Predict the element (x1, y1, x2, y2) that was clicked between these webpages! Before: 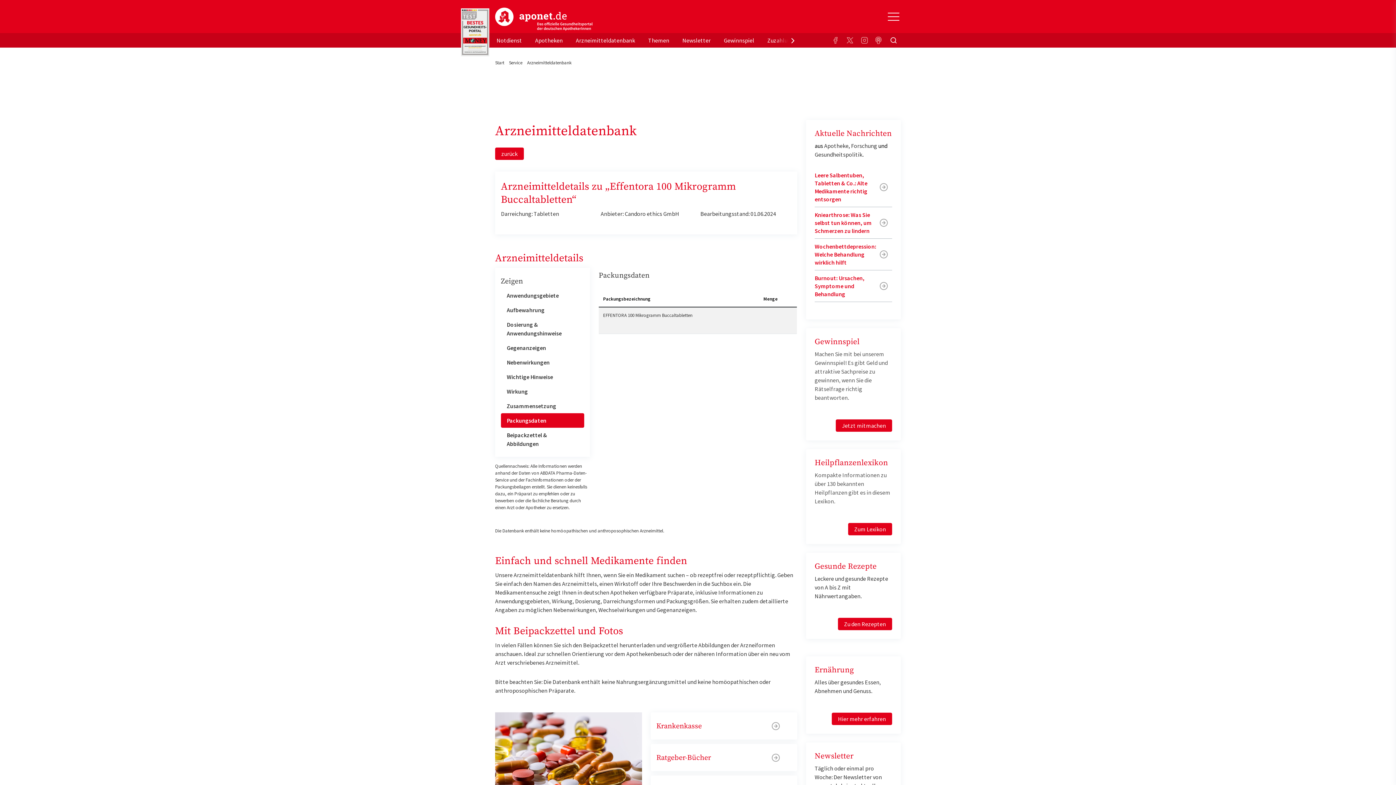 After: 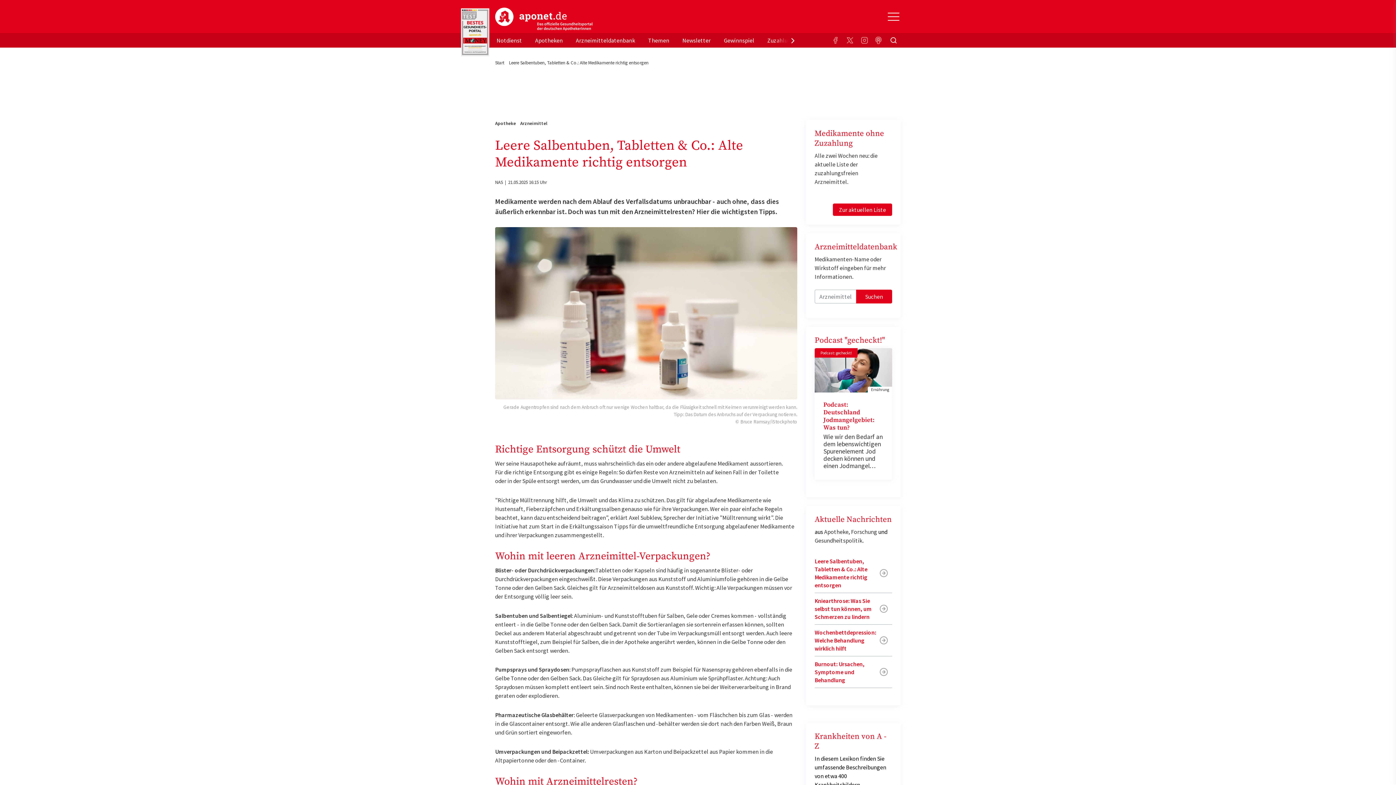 Action: bbox: (814, 167, 892, 207) label: Leere Salbentuben, Tabletten & Co.: Alte Medikamente richtig entsorgen